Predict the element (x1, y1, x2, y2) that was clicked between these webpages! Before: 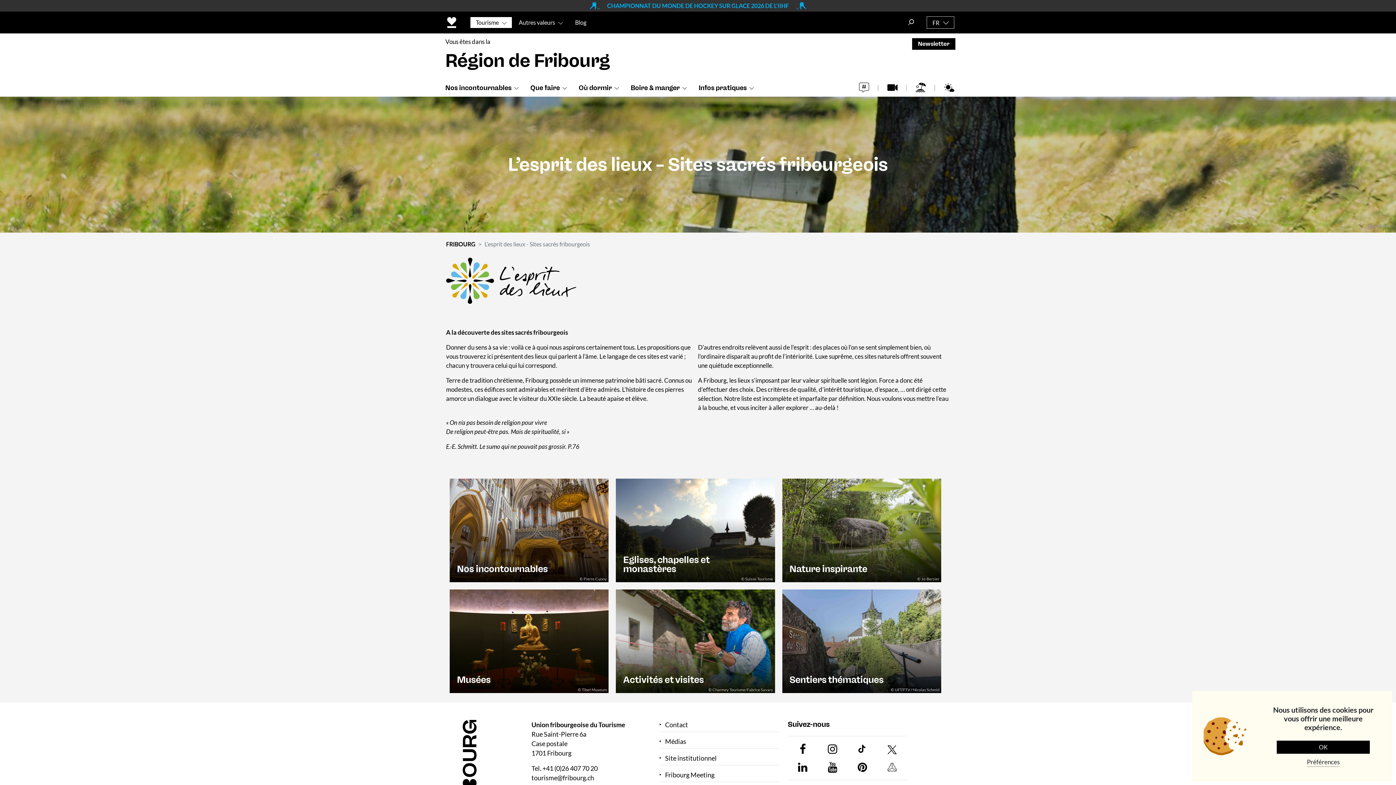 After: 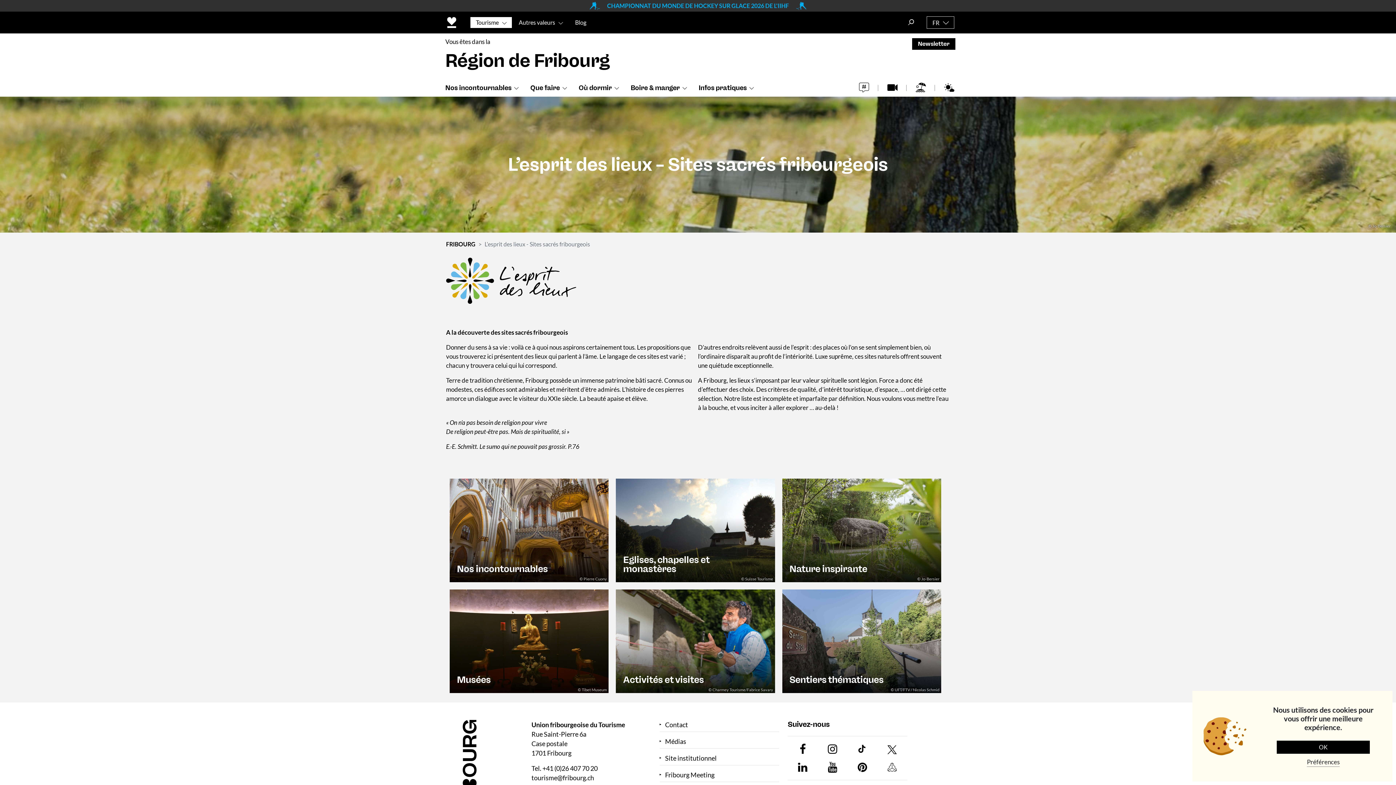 Action: bbox: (847, 762, 877, 773)